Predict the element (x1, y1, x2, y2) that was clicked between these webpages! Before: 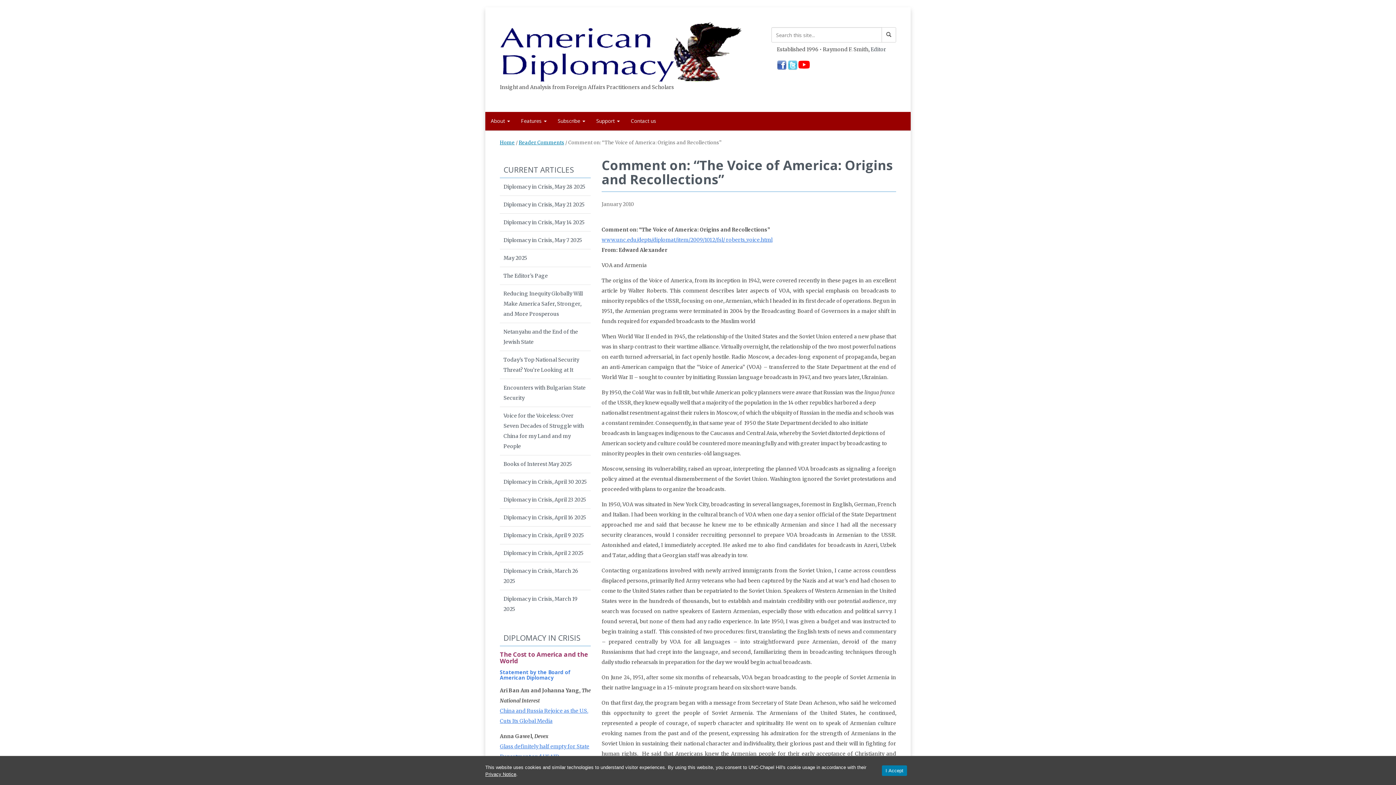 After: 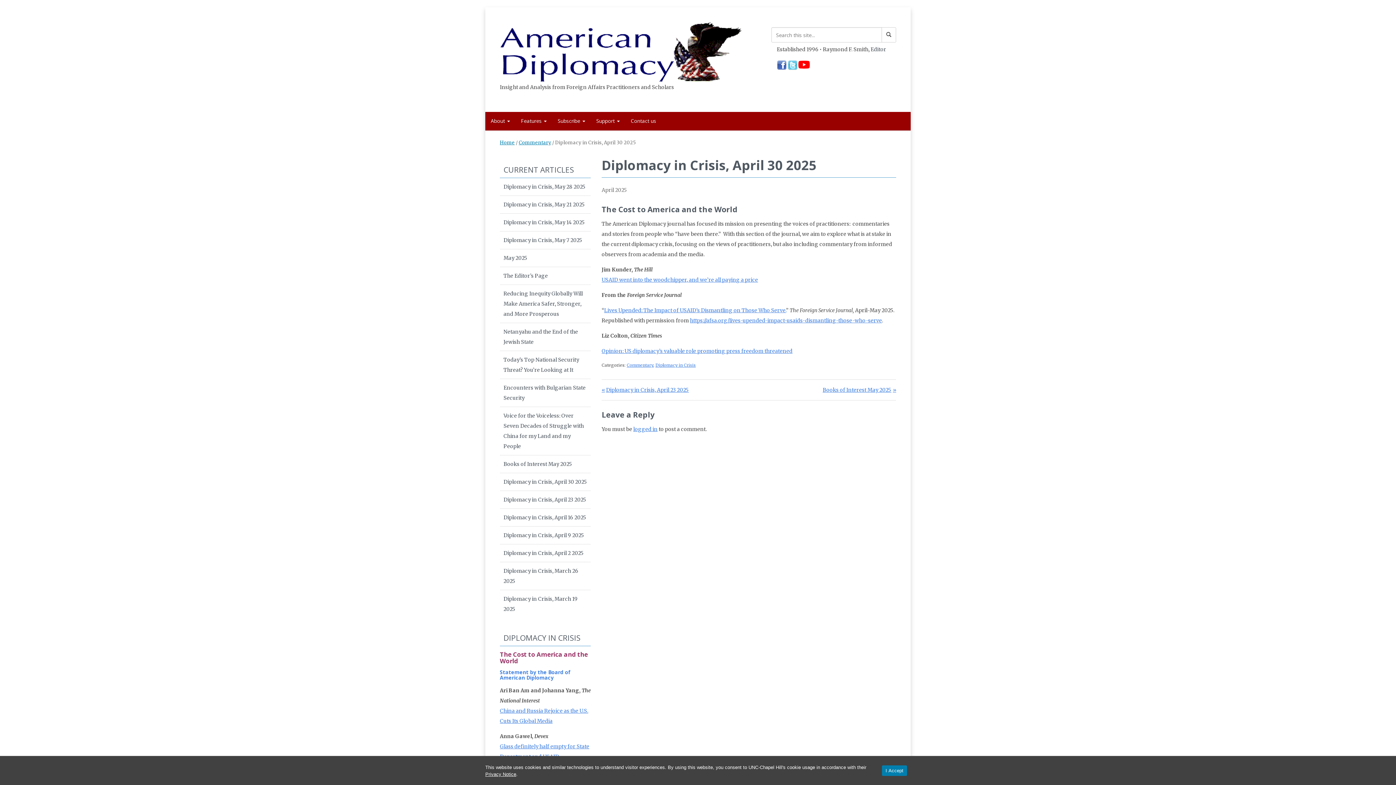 Action: label: Diplomacy in Crisis, April 30 2025 bbox: (500, 473, 590, 491)